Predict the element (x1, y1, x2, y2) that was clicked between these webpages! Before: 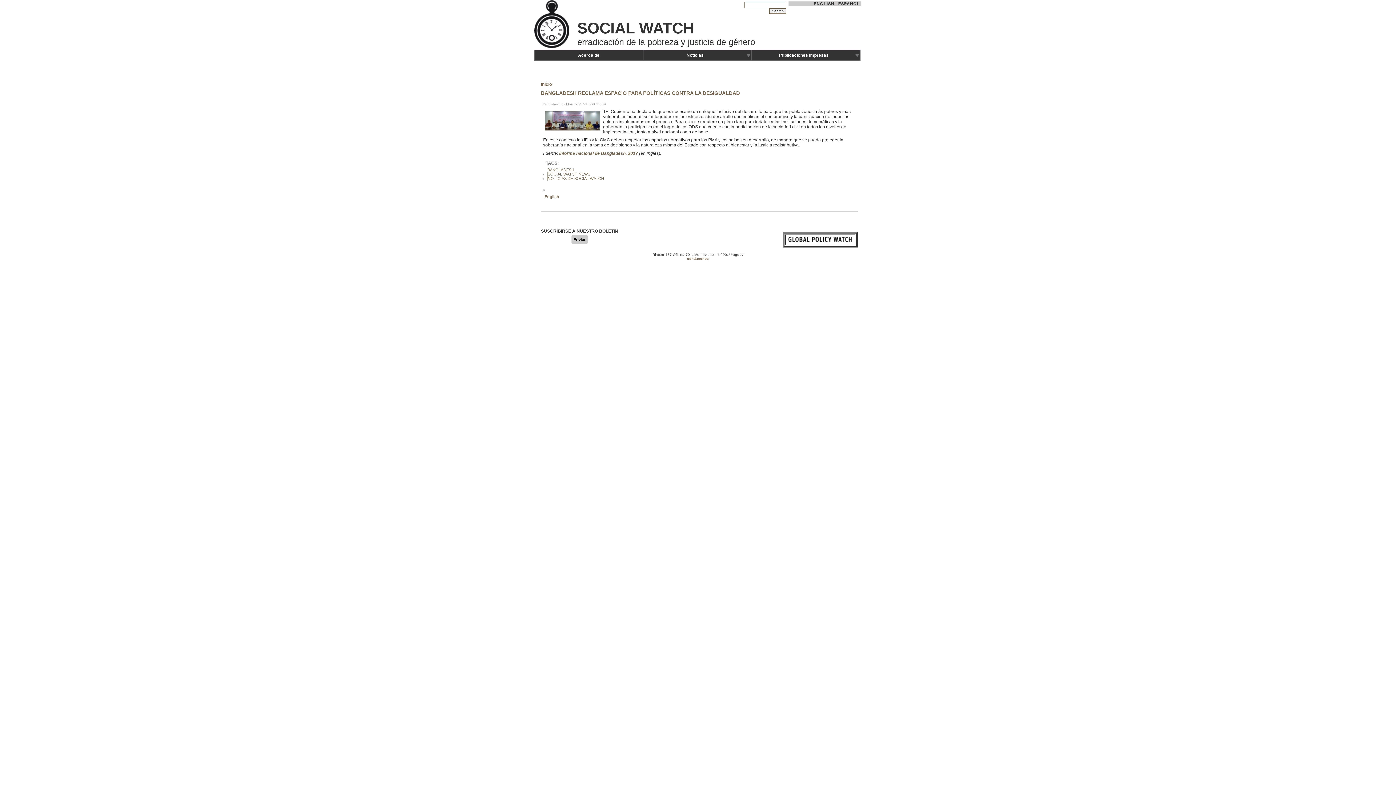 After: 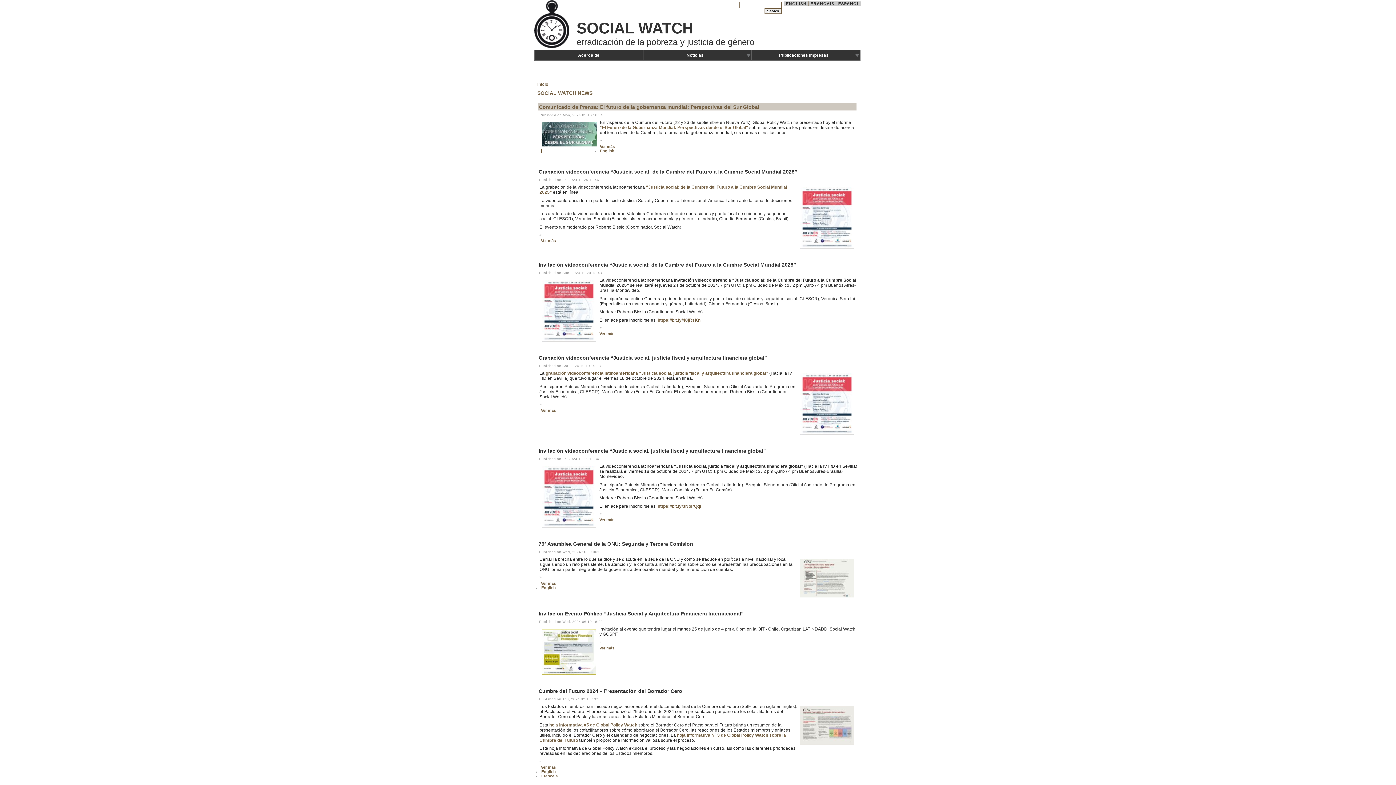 Action: bbox: (643, 51, 751, 59) label: Noticias